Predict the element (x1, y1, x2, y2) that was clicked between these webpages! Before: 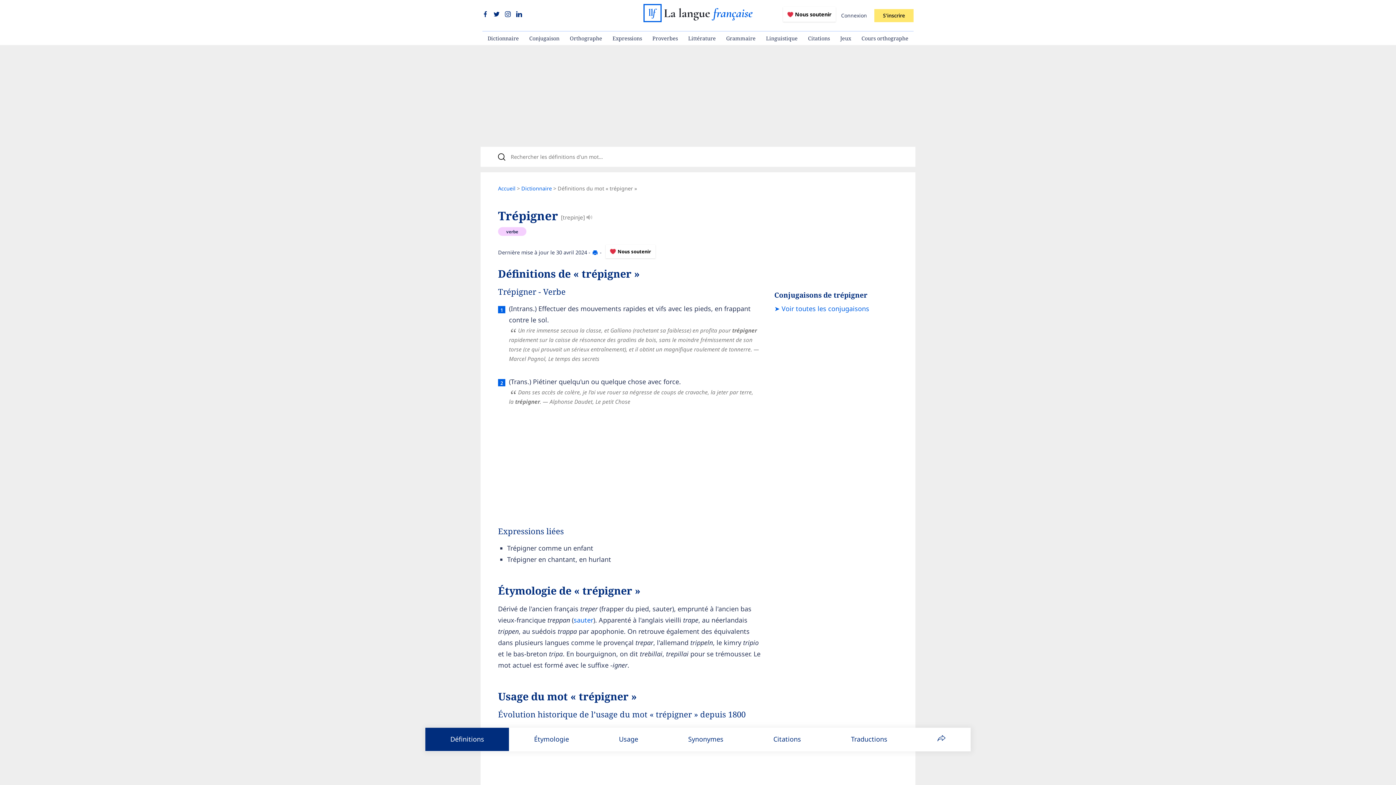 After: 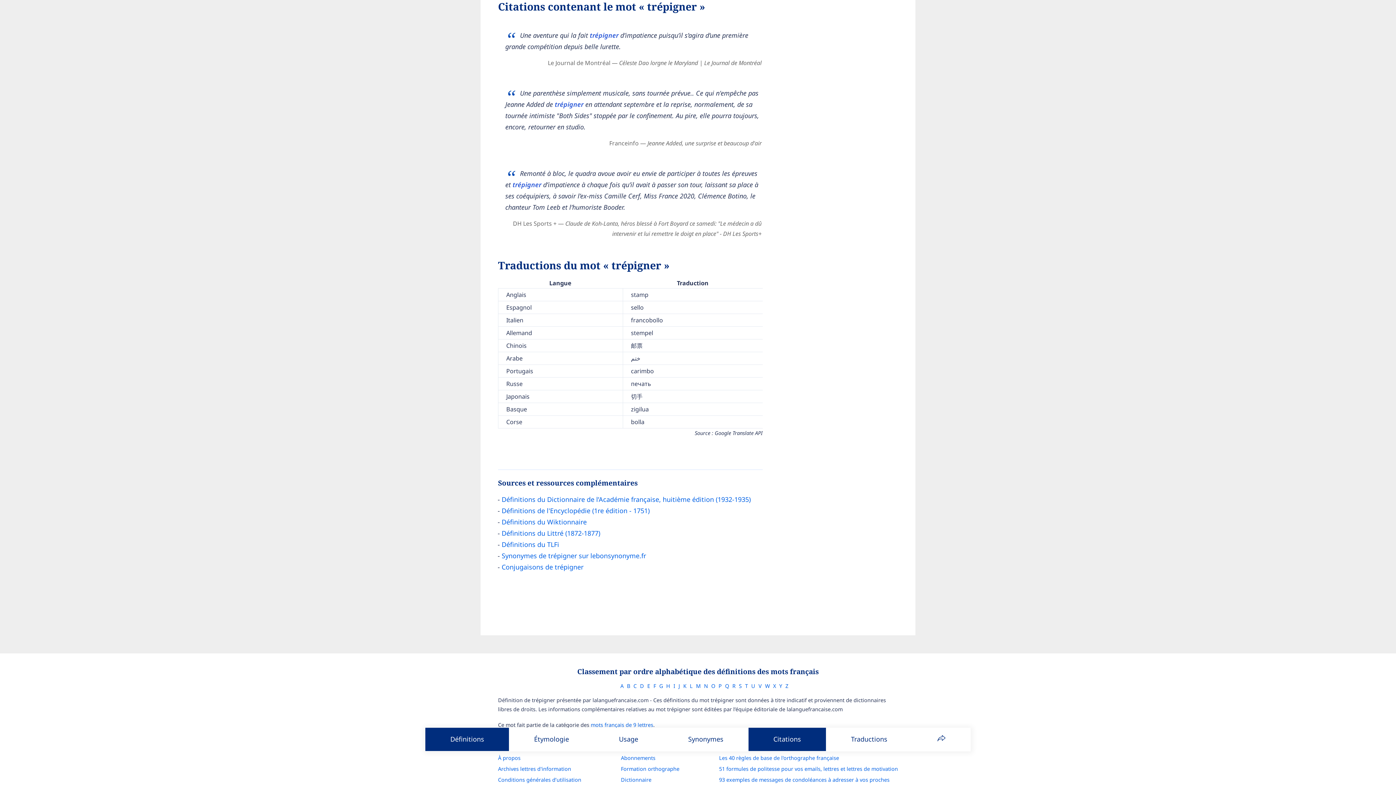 Action: bbox: (748, 728, 826, 751) label: Citations